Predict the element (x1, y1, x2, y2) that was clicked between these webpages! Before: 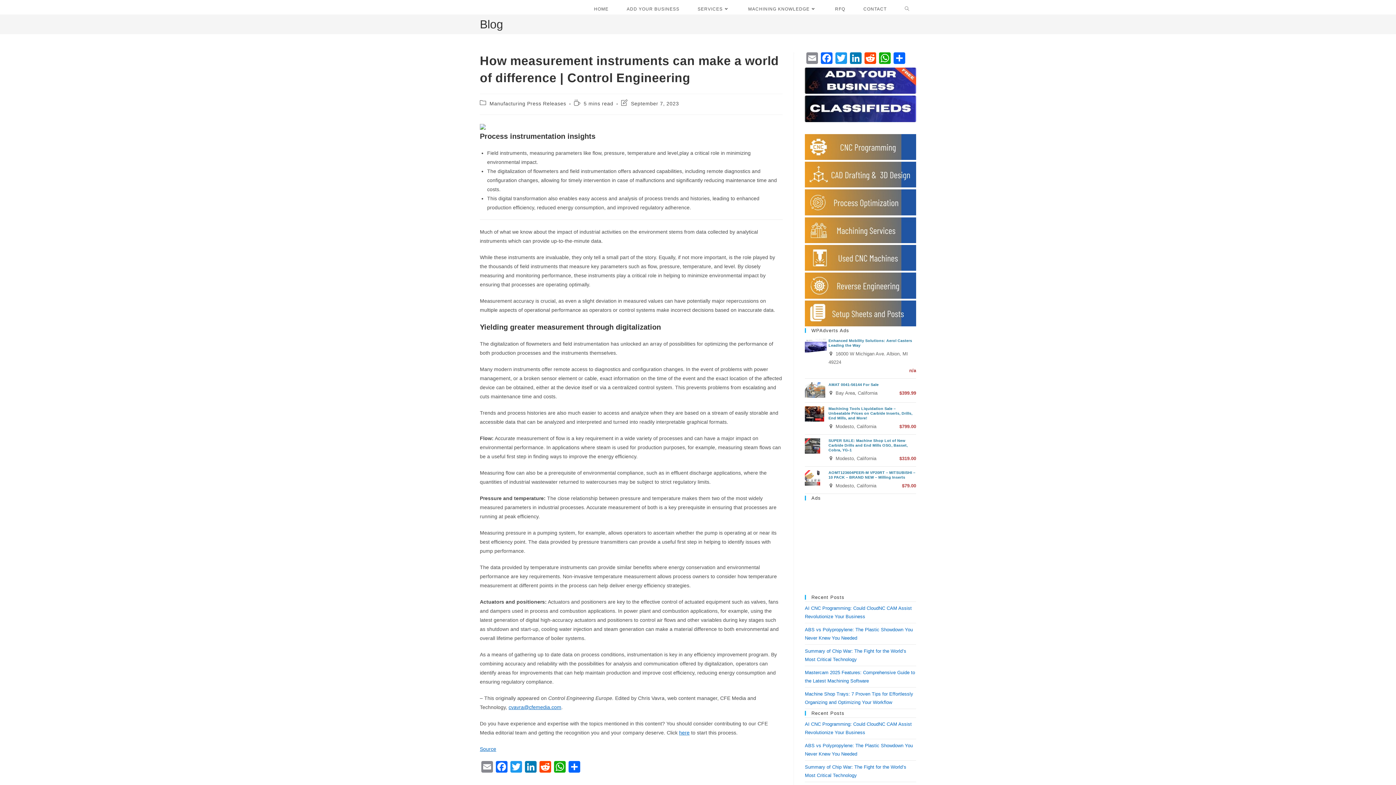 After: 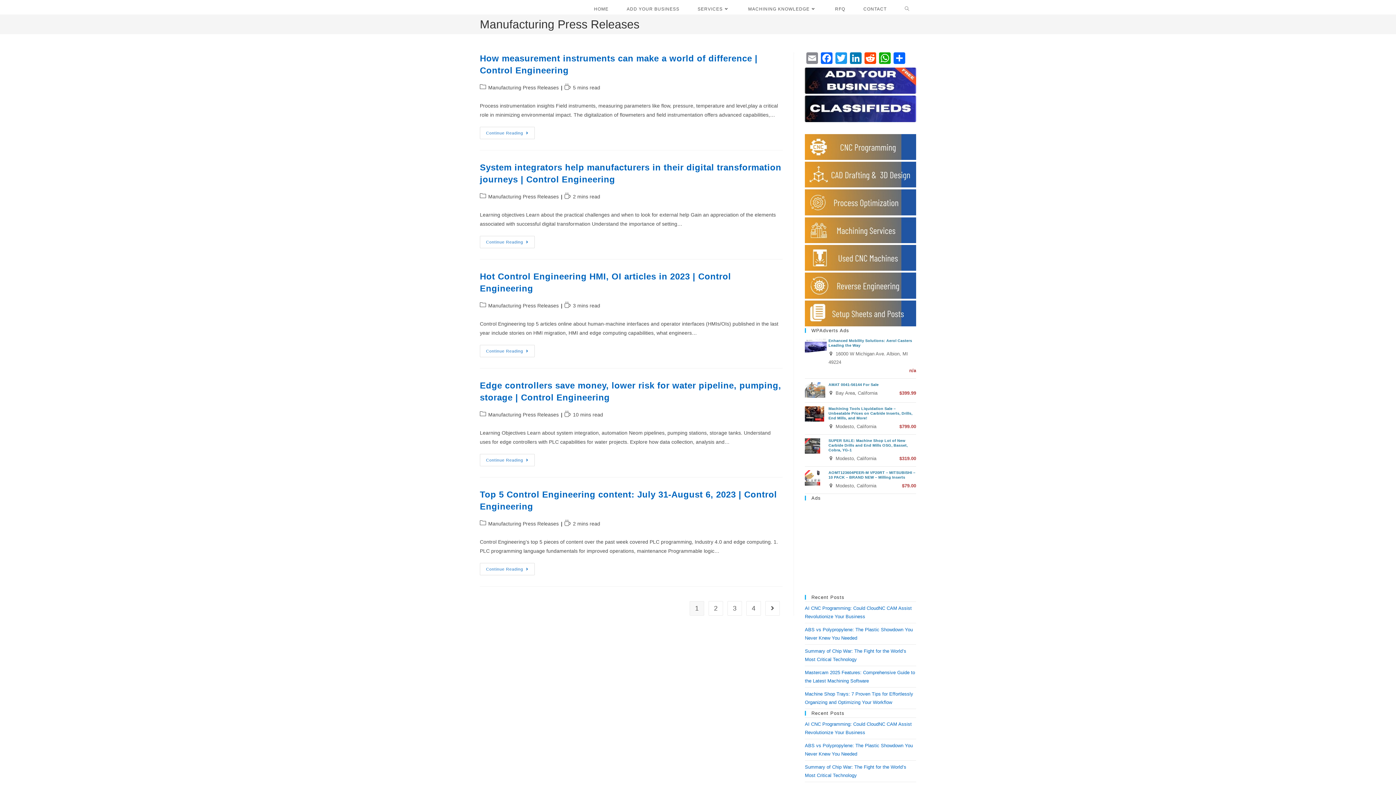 Action: label: Manufacturing Press Releases bbox: (489, 100, 566, 106)